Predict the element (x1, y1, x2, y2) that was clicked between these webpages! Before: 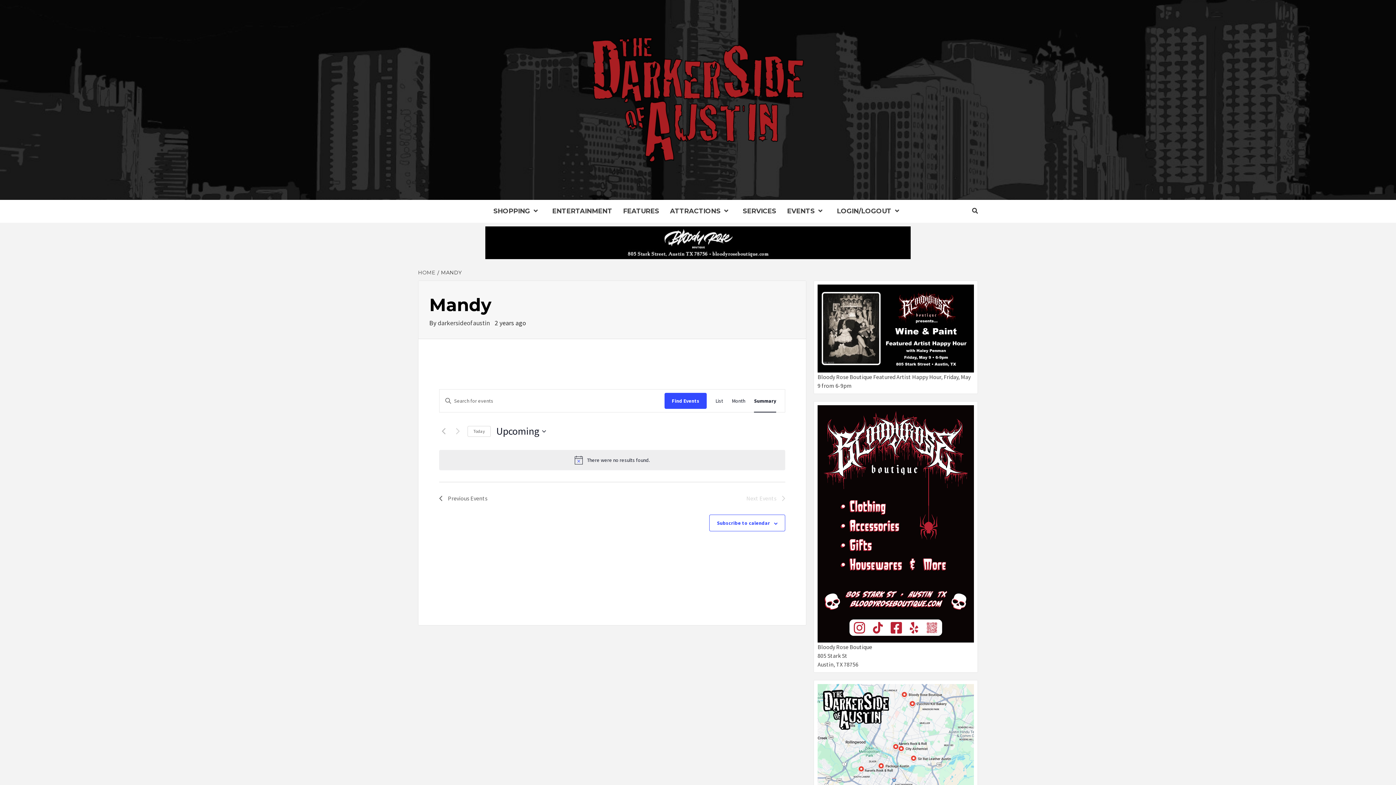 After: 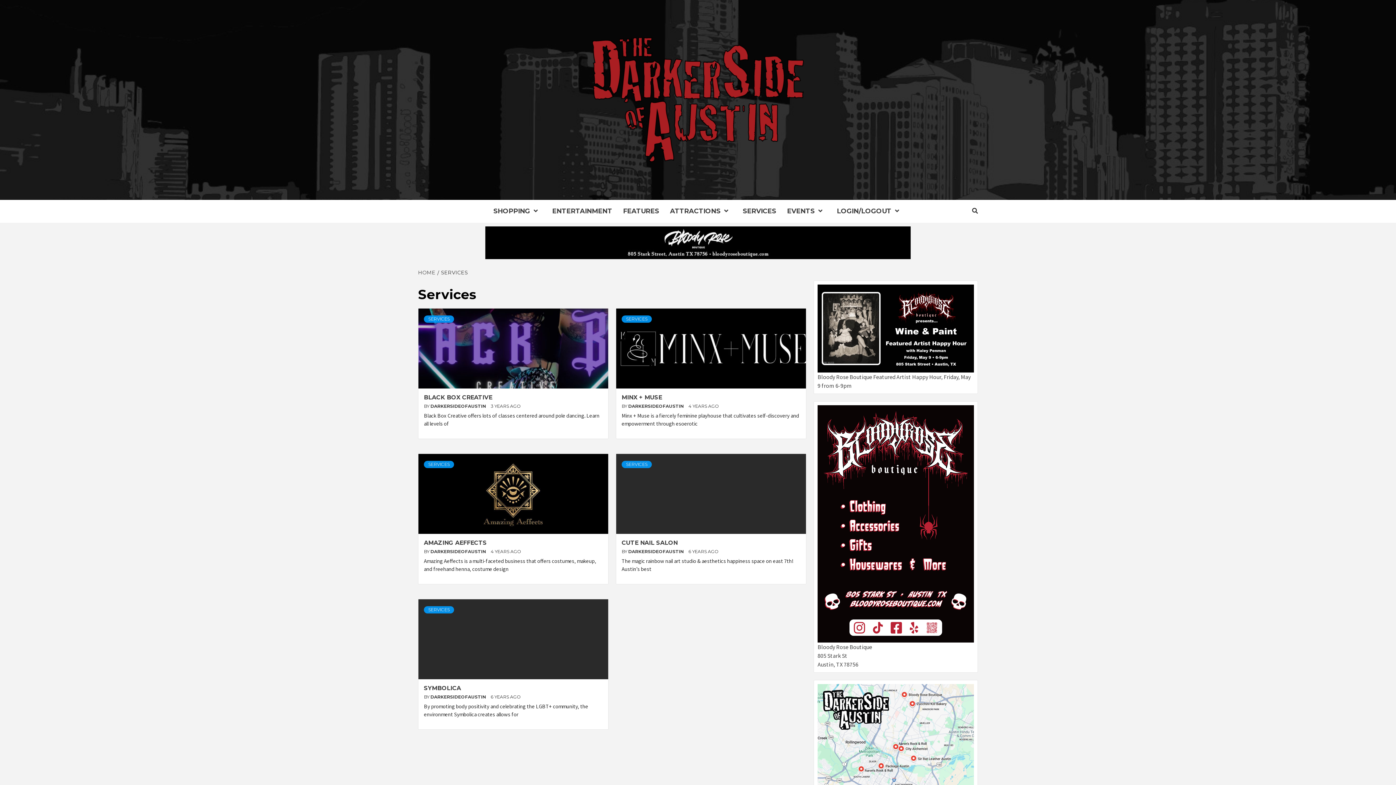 Action: label: SERVICES bbox: (737, 200, 781, 222)